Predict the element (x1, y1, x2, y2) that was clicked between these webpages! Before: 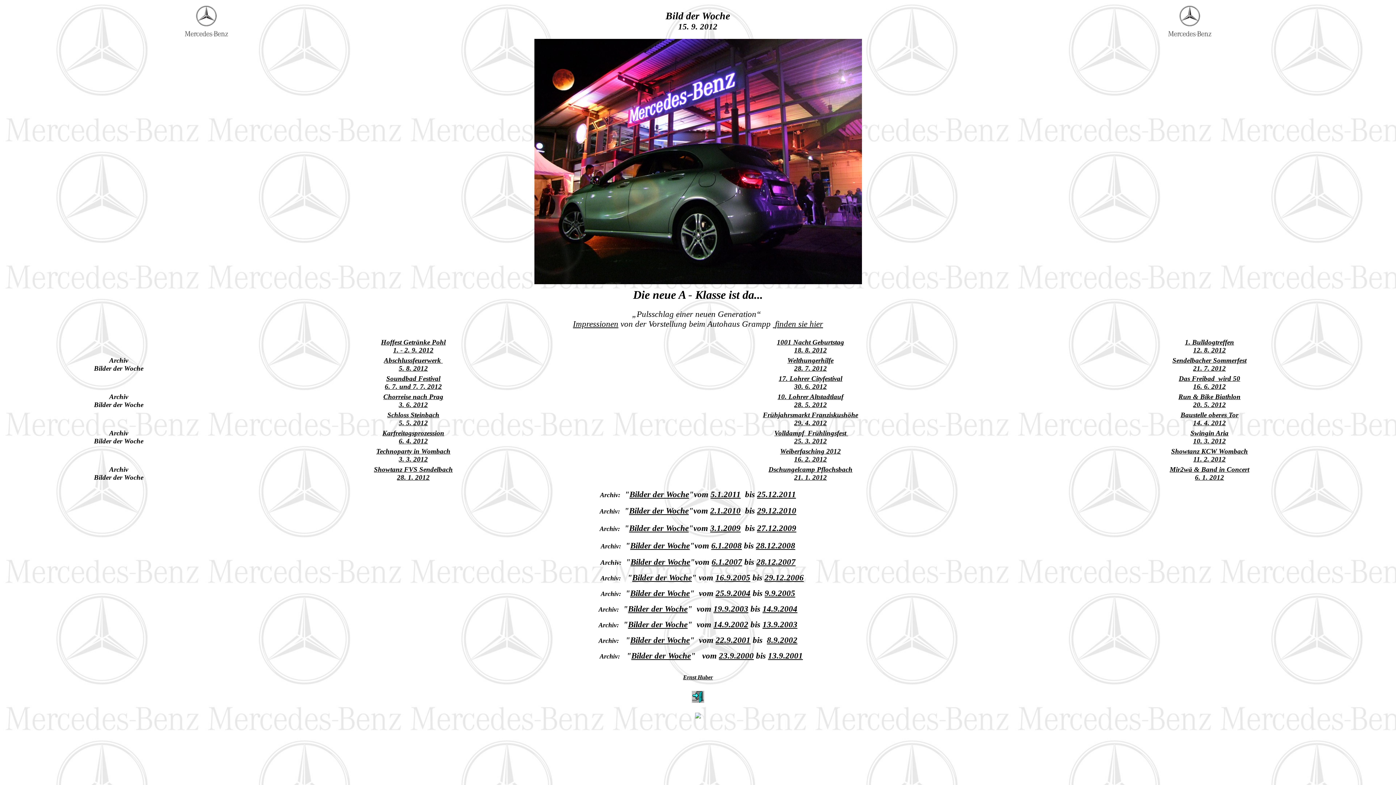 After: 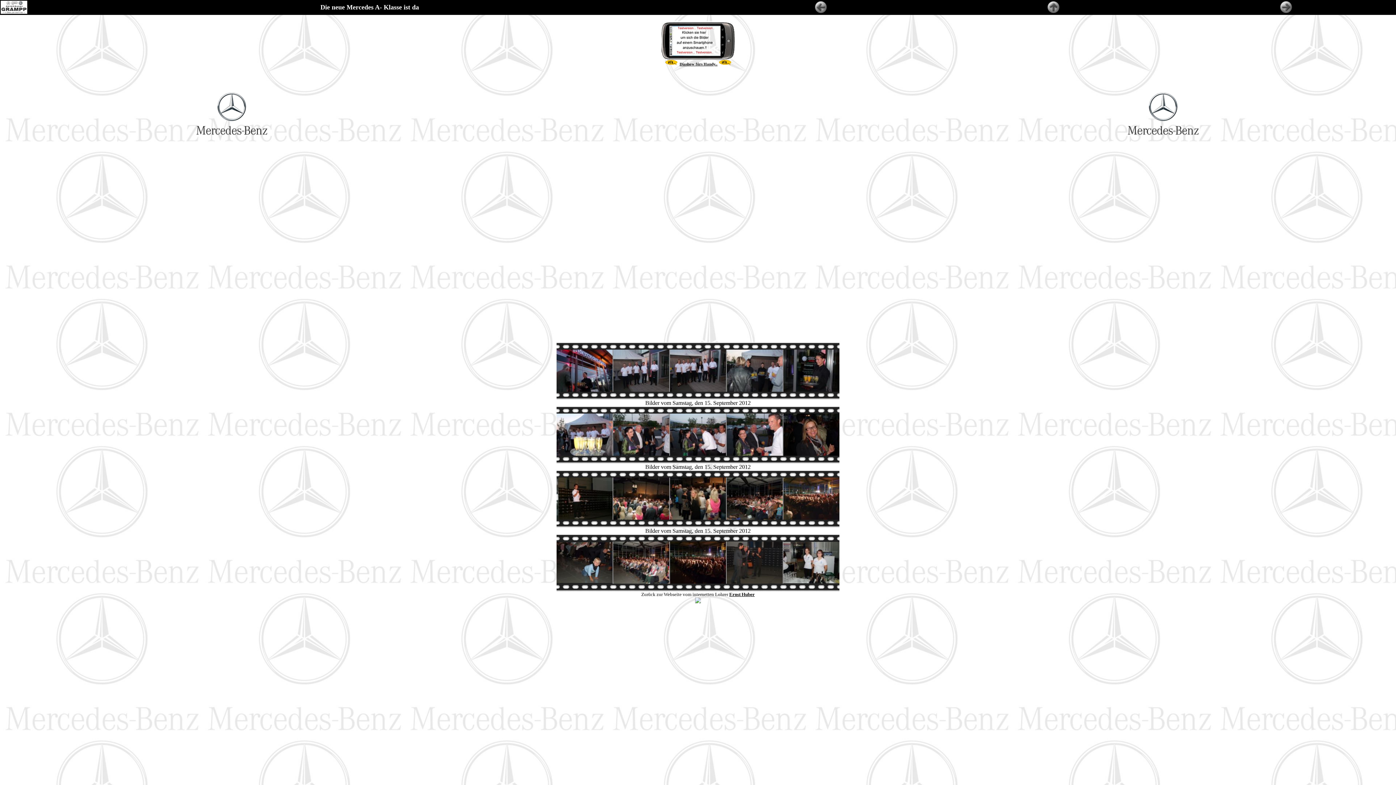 Action: bbox: (775, 319, 823, 328) label: finden sie hier